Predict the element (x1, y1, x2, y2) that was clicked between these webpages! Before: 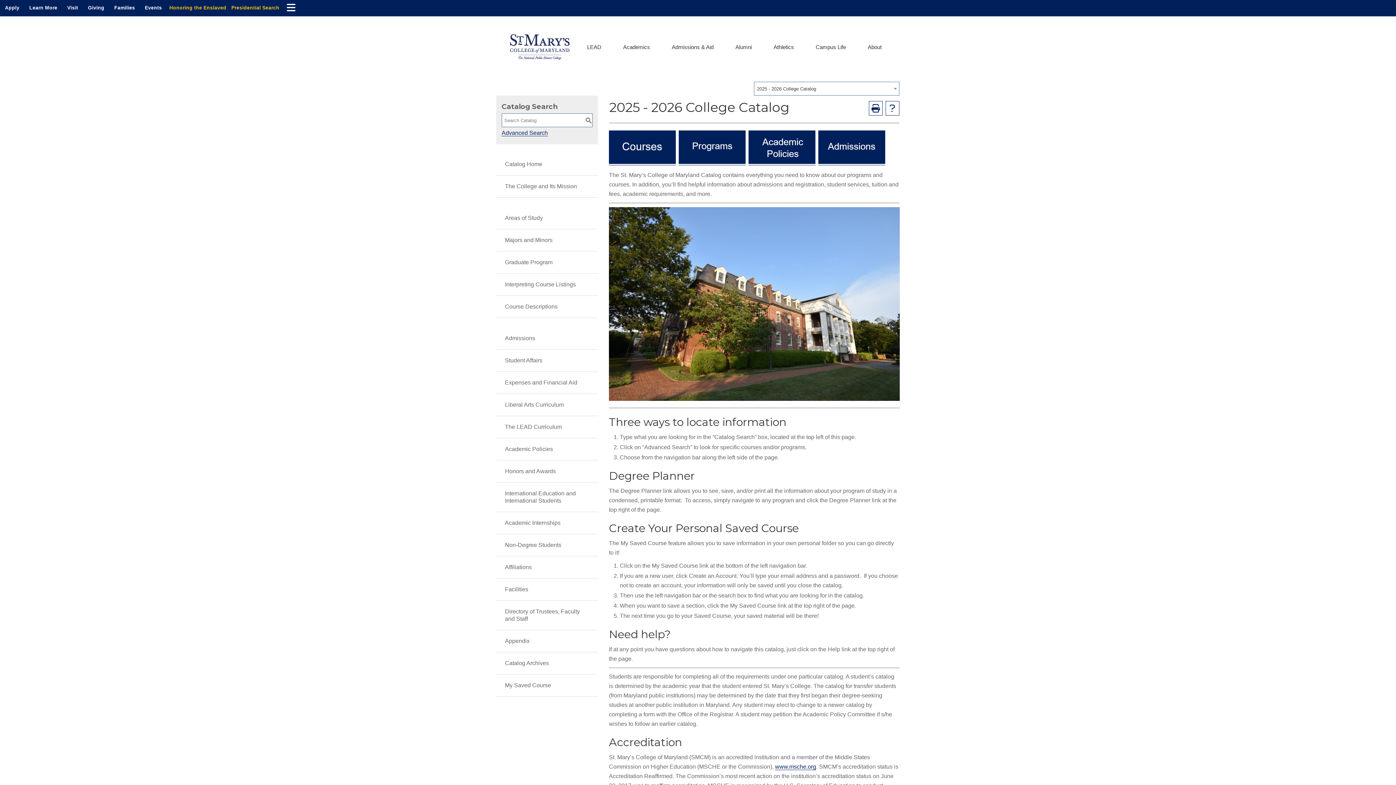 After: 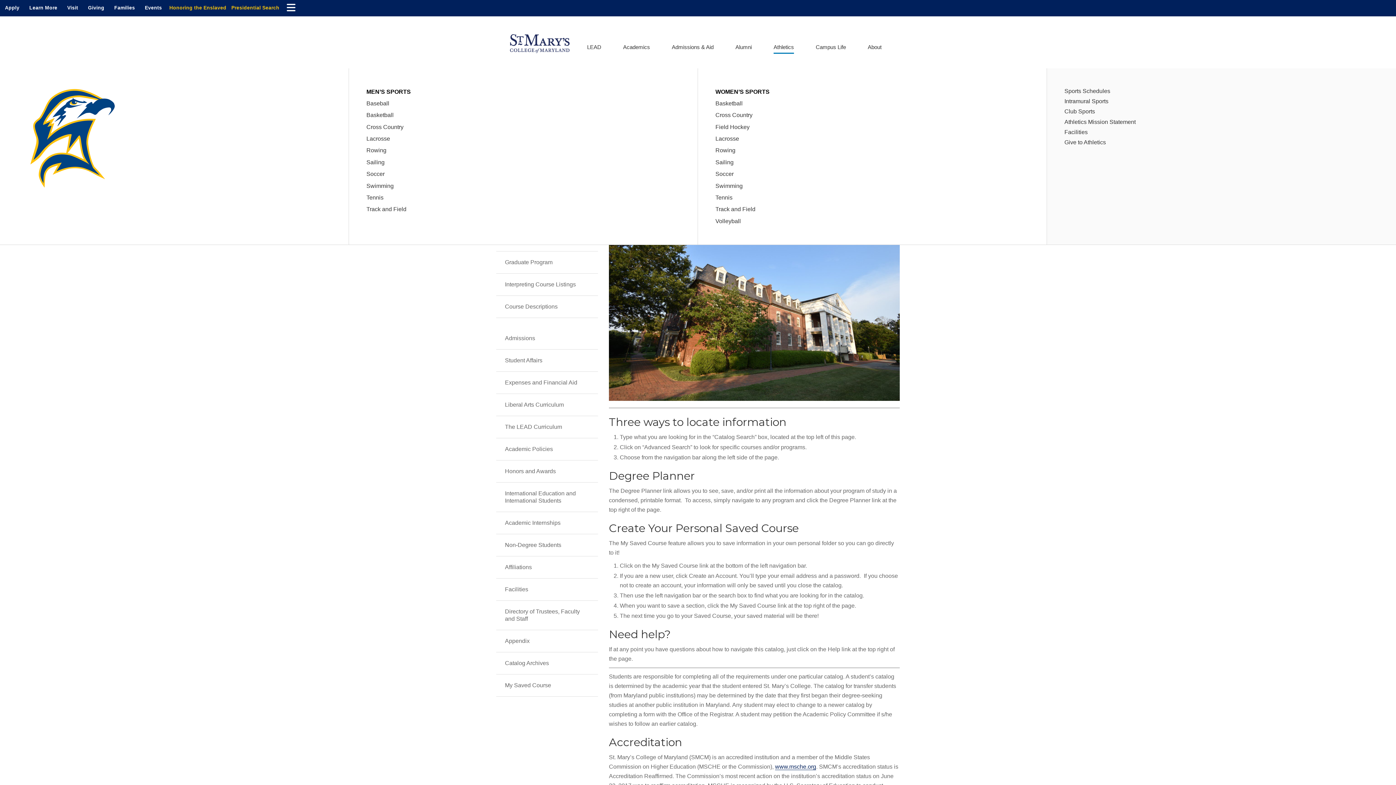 Action: label: Athletics bbox: (773, 44, 794, 50)